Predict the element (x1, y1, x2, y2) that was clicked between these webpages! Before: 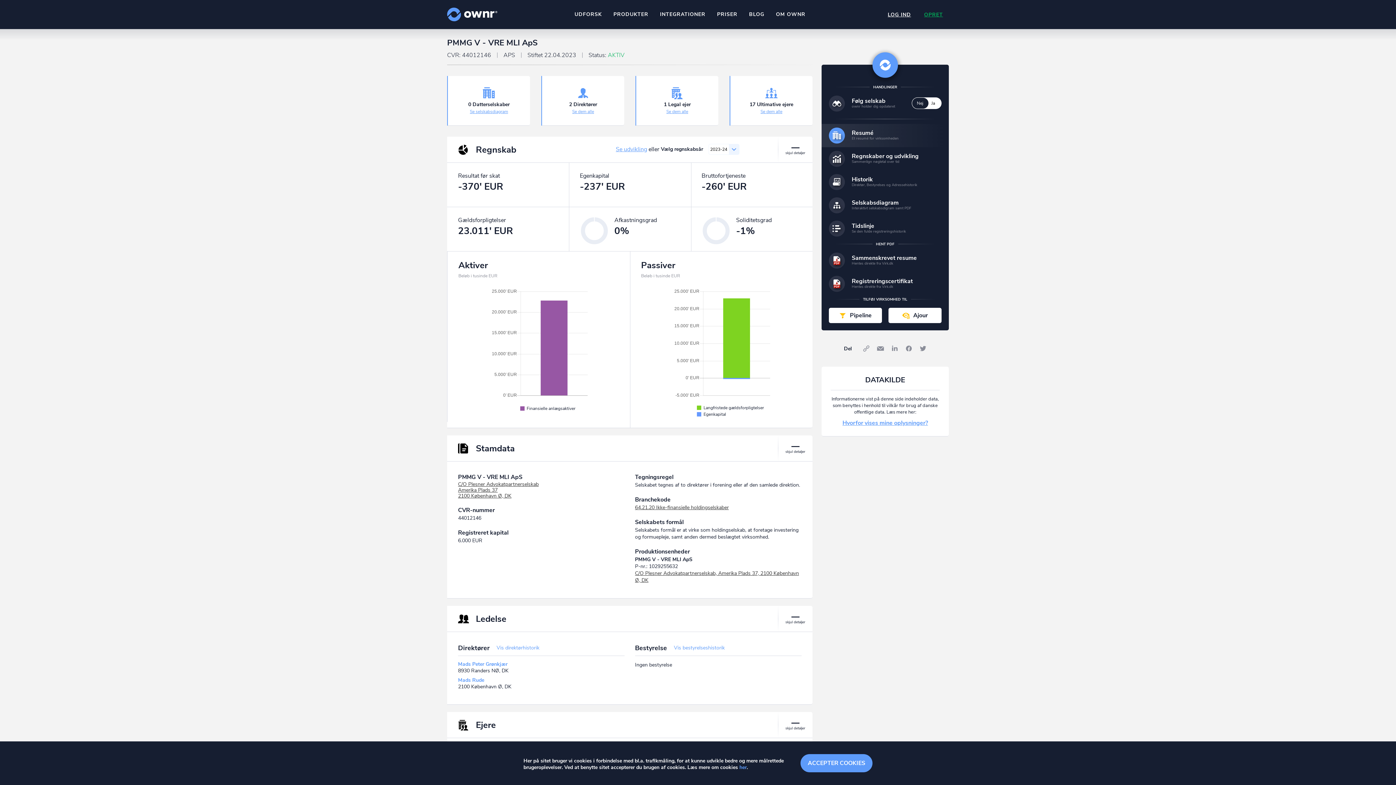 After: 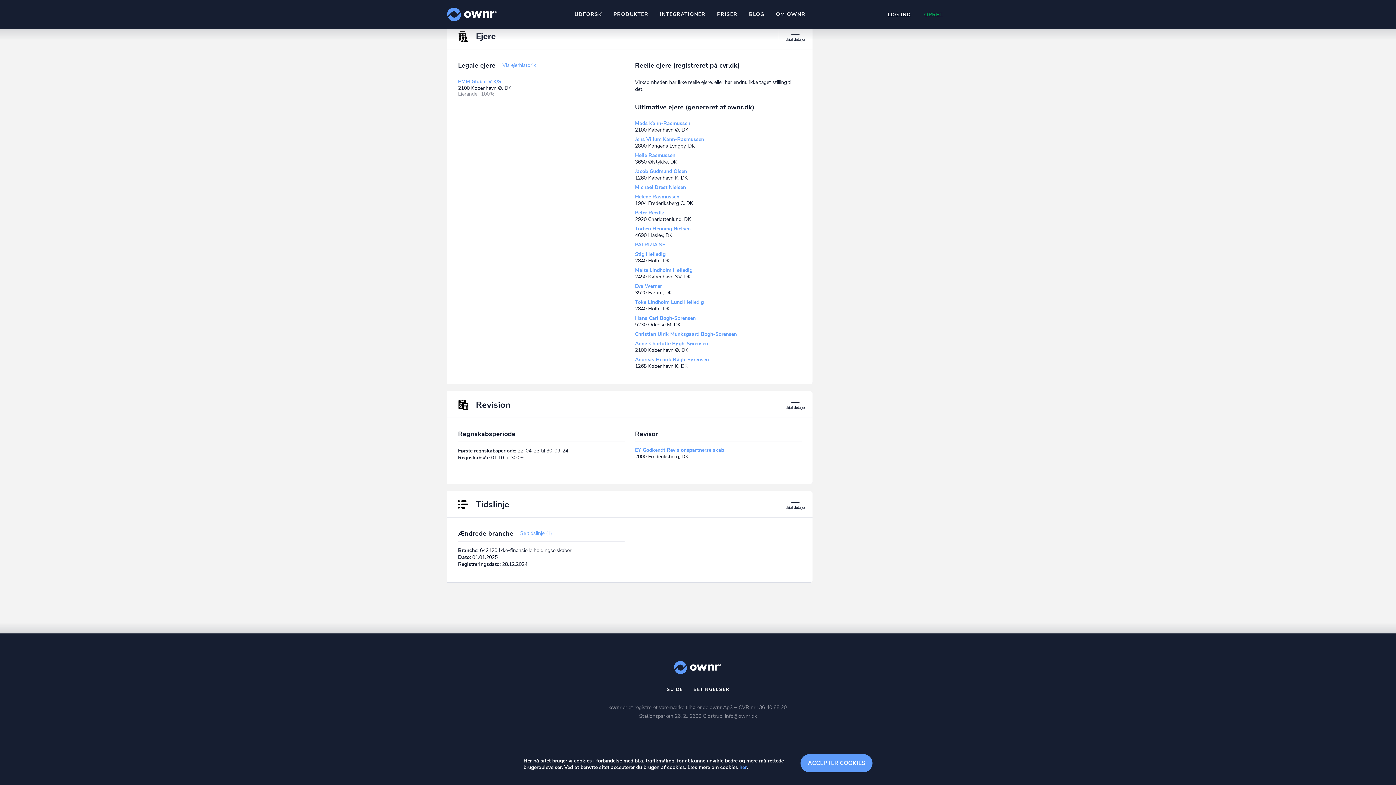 Action: label: Se dem alle bbox: (666, 108, 688, 114)